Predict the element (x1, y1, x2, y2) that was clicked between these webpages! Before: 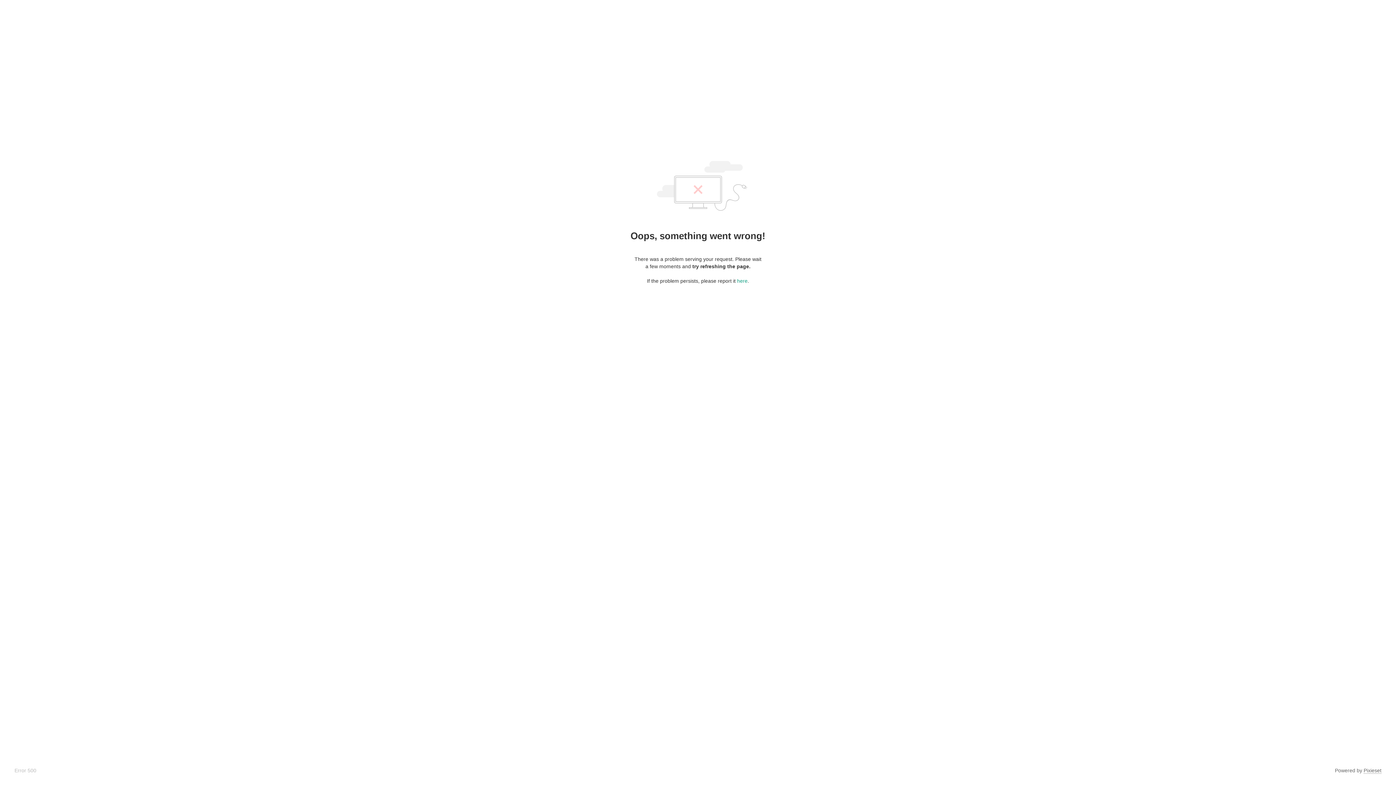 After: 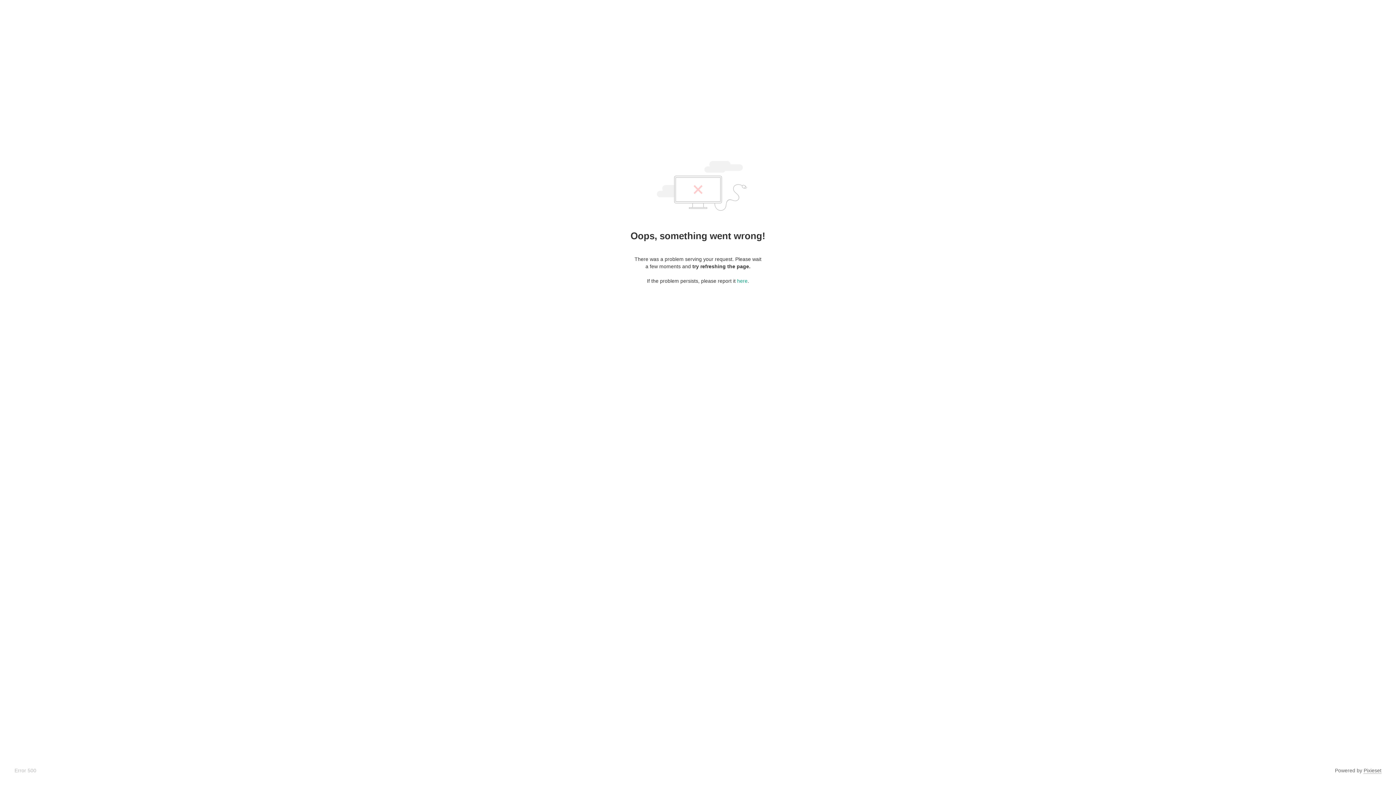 Action: label: Pixieset bbox: (1364, 768, 1381, 774)